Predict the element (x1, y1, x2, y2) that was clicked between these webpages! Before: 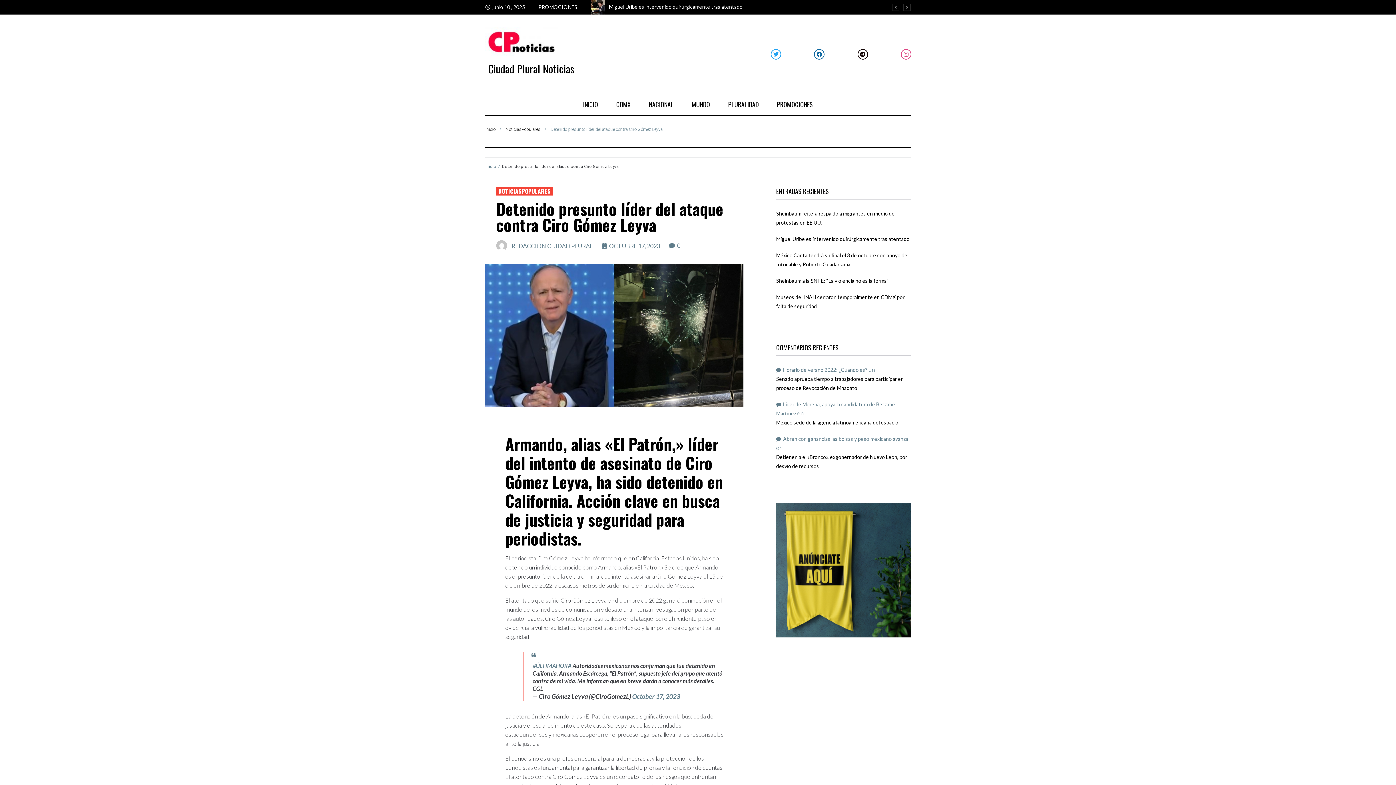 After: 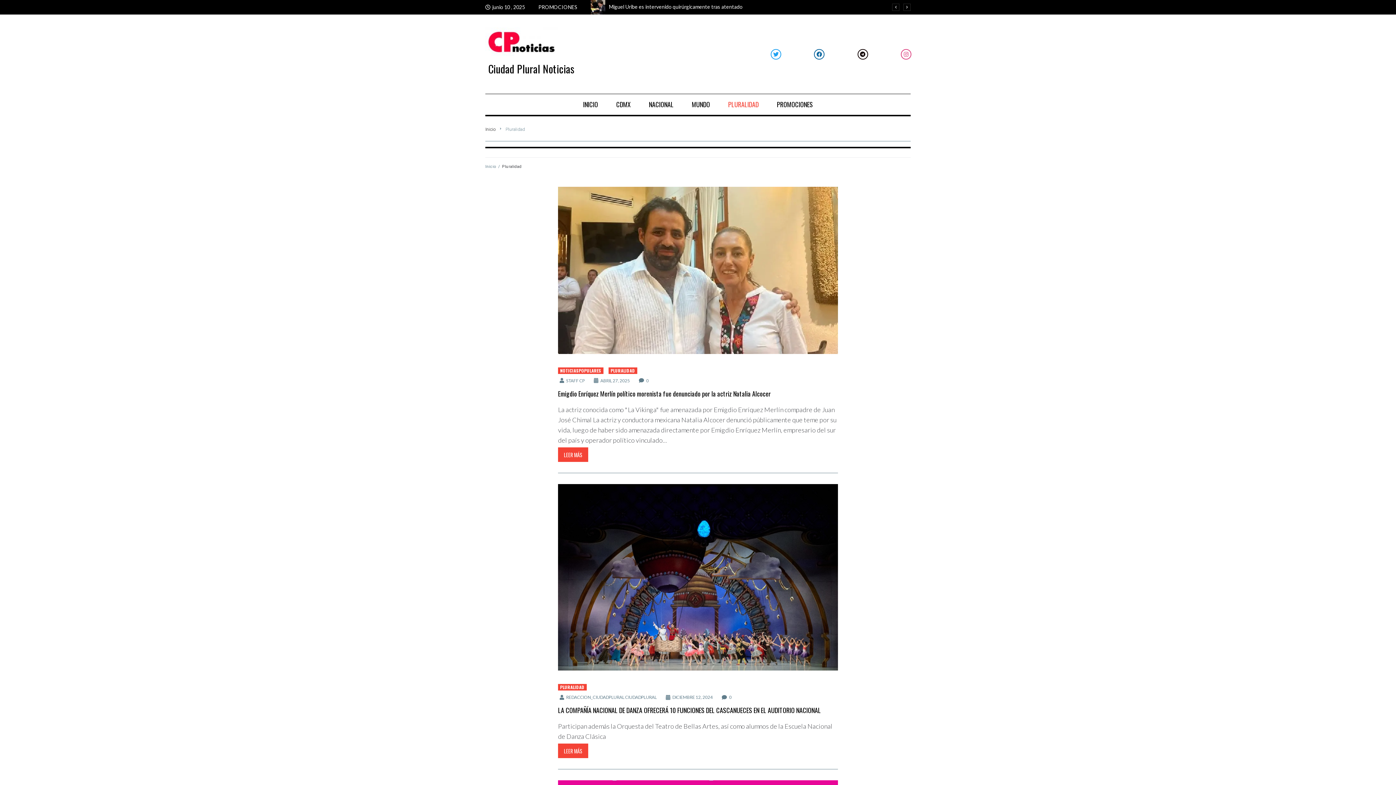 Action: label: PLURALIDAD bbox: (724, 96, 762, 113)